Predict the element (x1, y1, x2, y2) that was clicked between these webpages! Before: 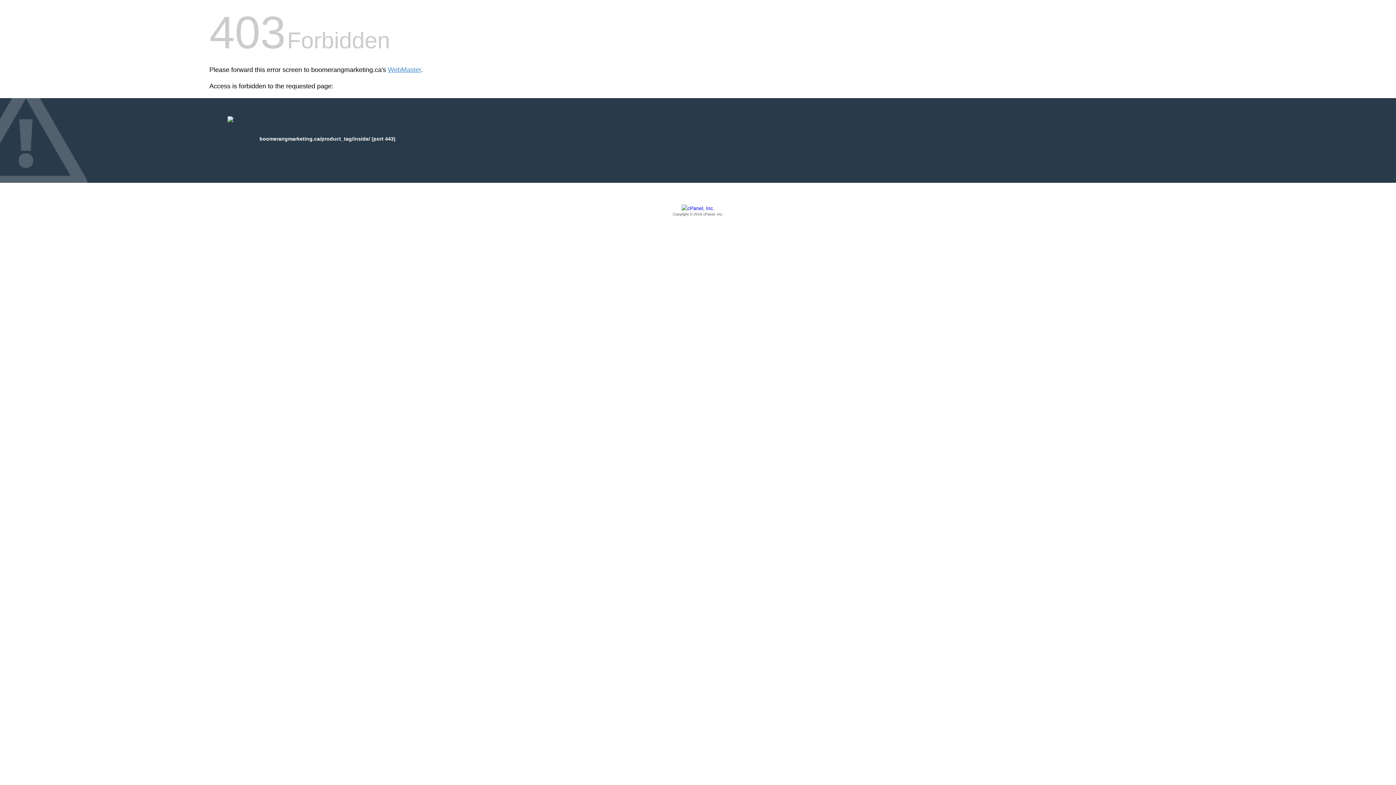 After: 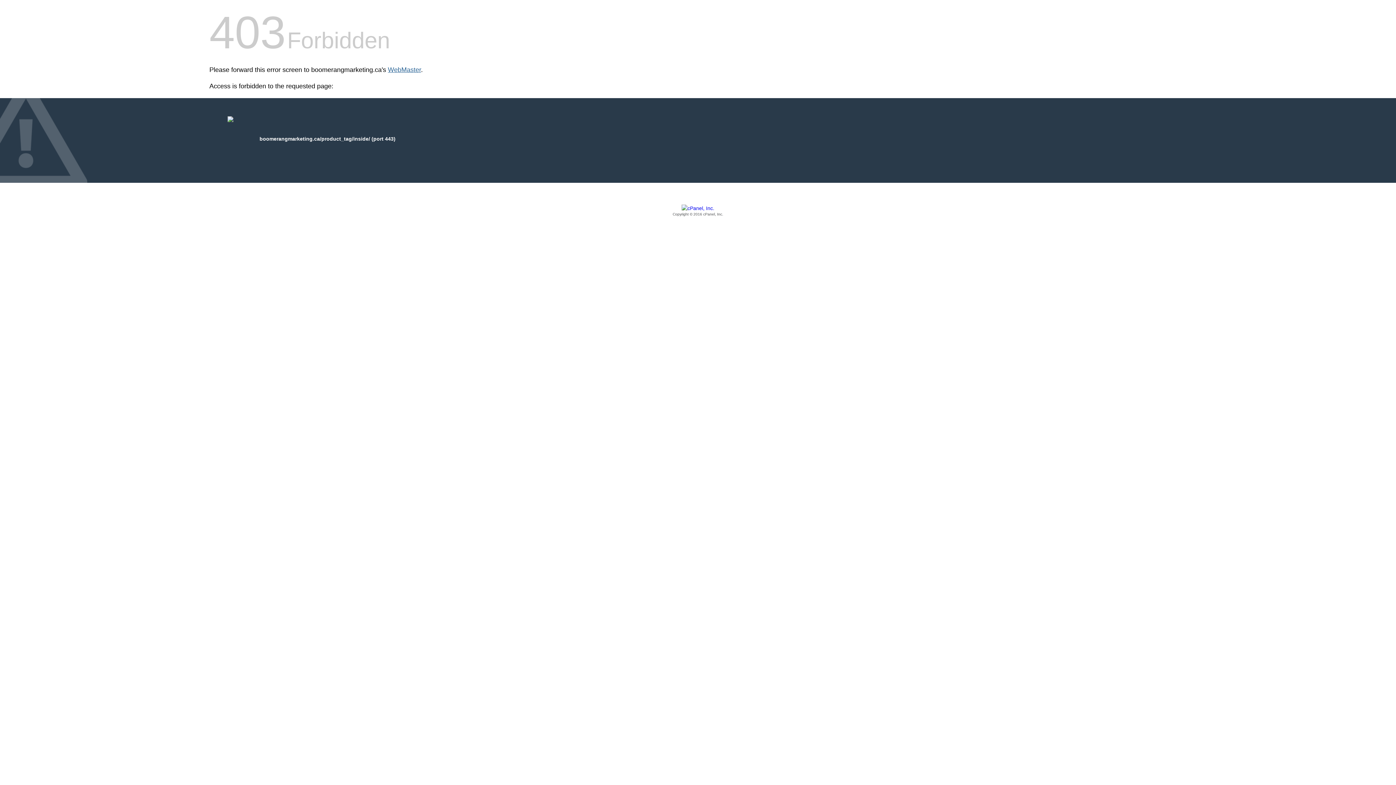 Action: bbox: (388, 66, 421, 73) label: WebMaster